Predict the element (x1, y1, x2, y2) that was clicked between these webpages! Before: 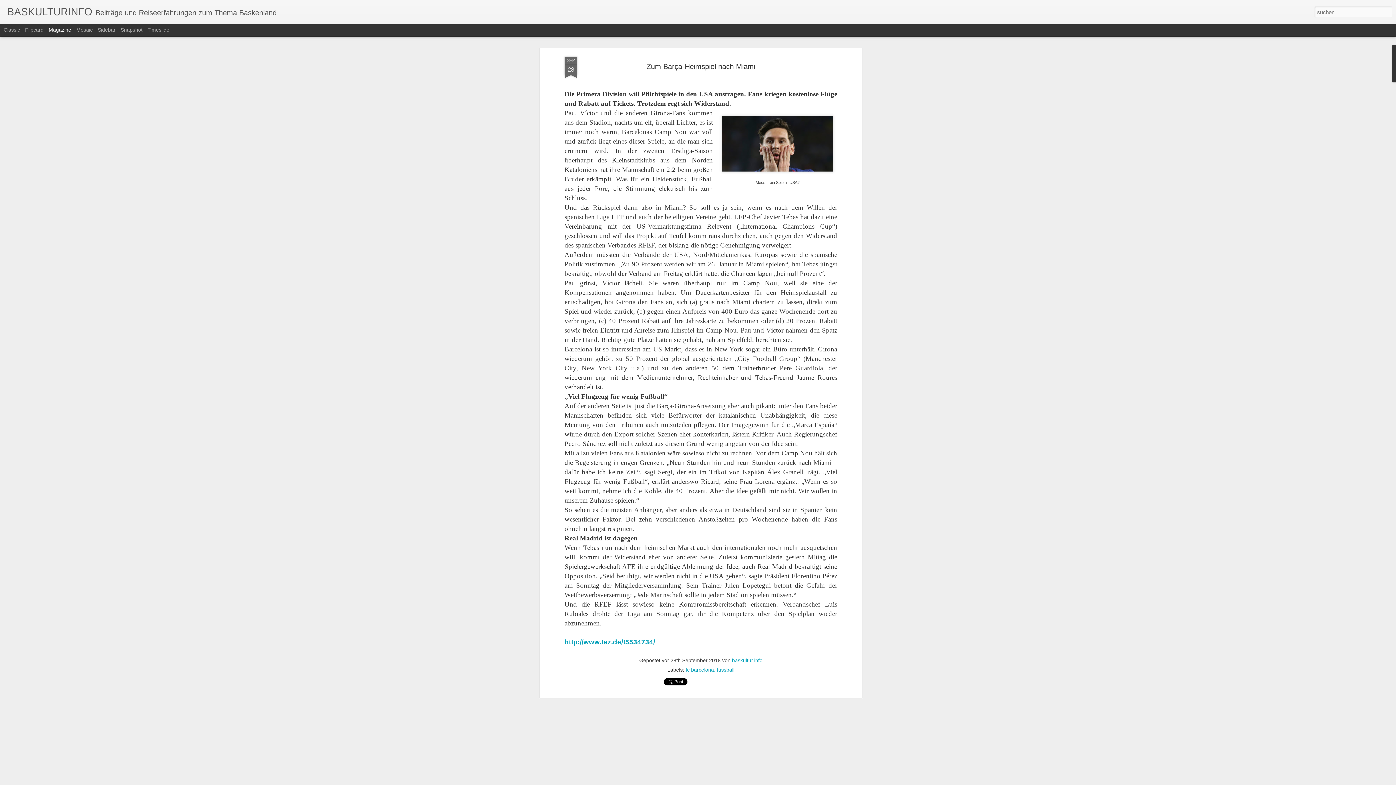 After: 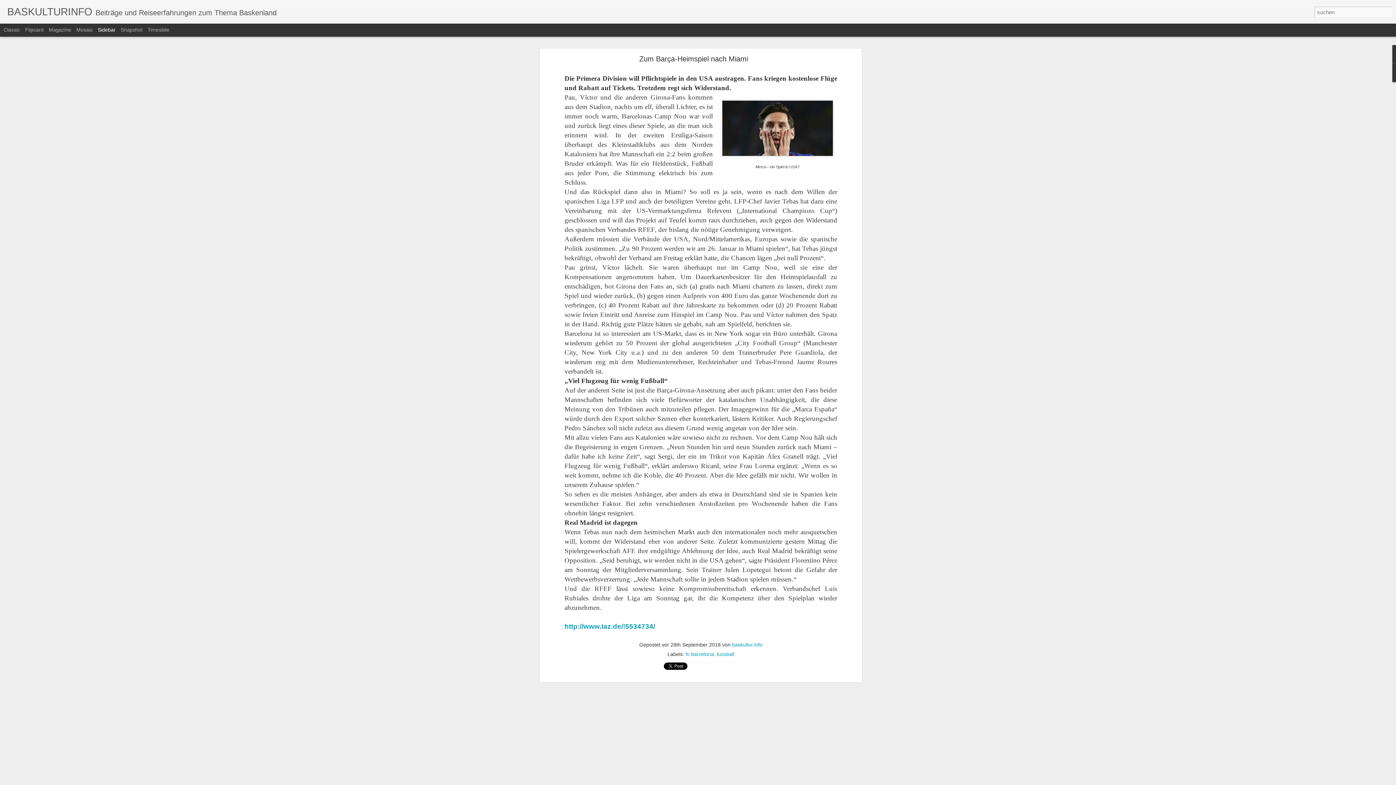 Action: label: Sidebar bbox: (97, 26, 115, 32)